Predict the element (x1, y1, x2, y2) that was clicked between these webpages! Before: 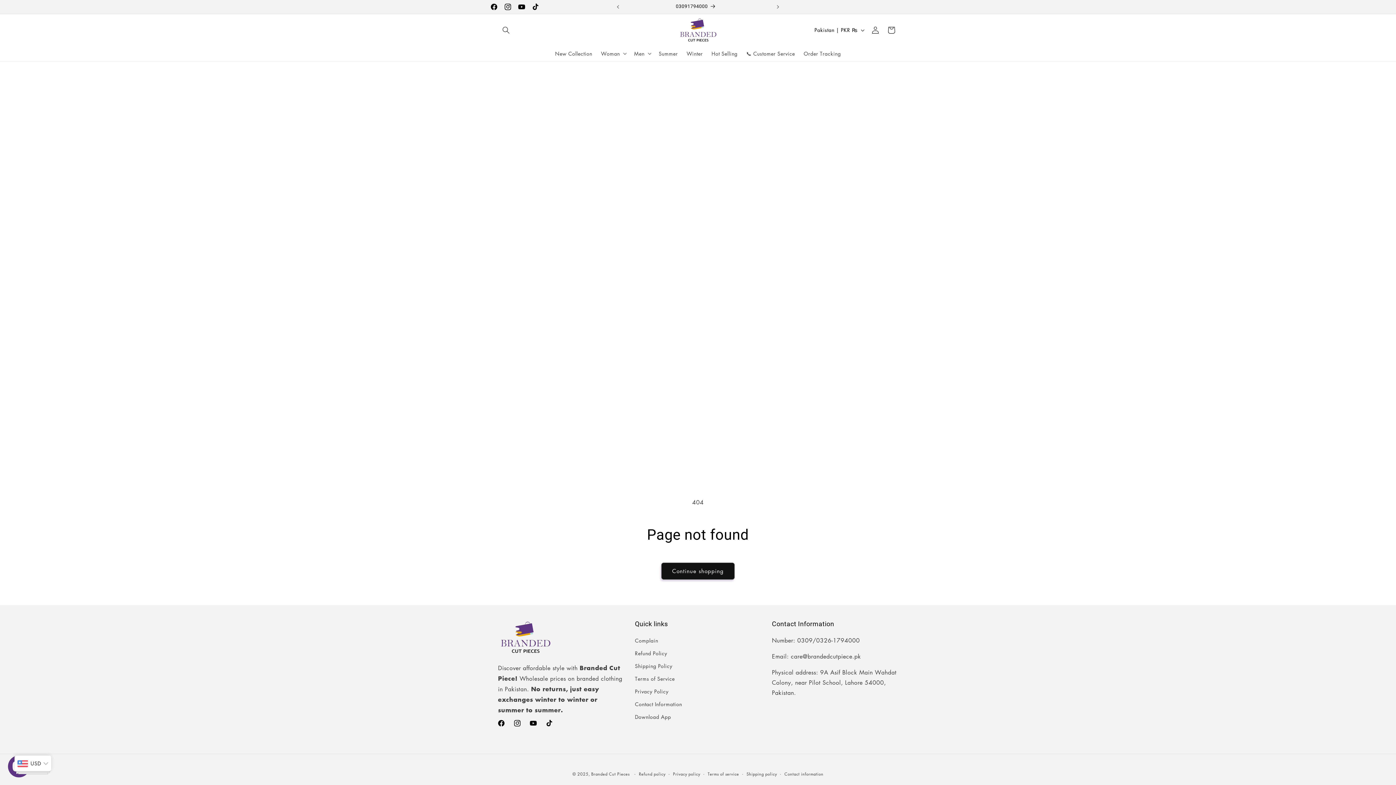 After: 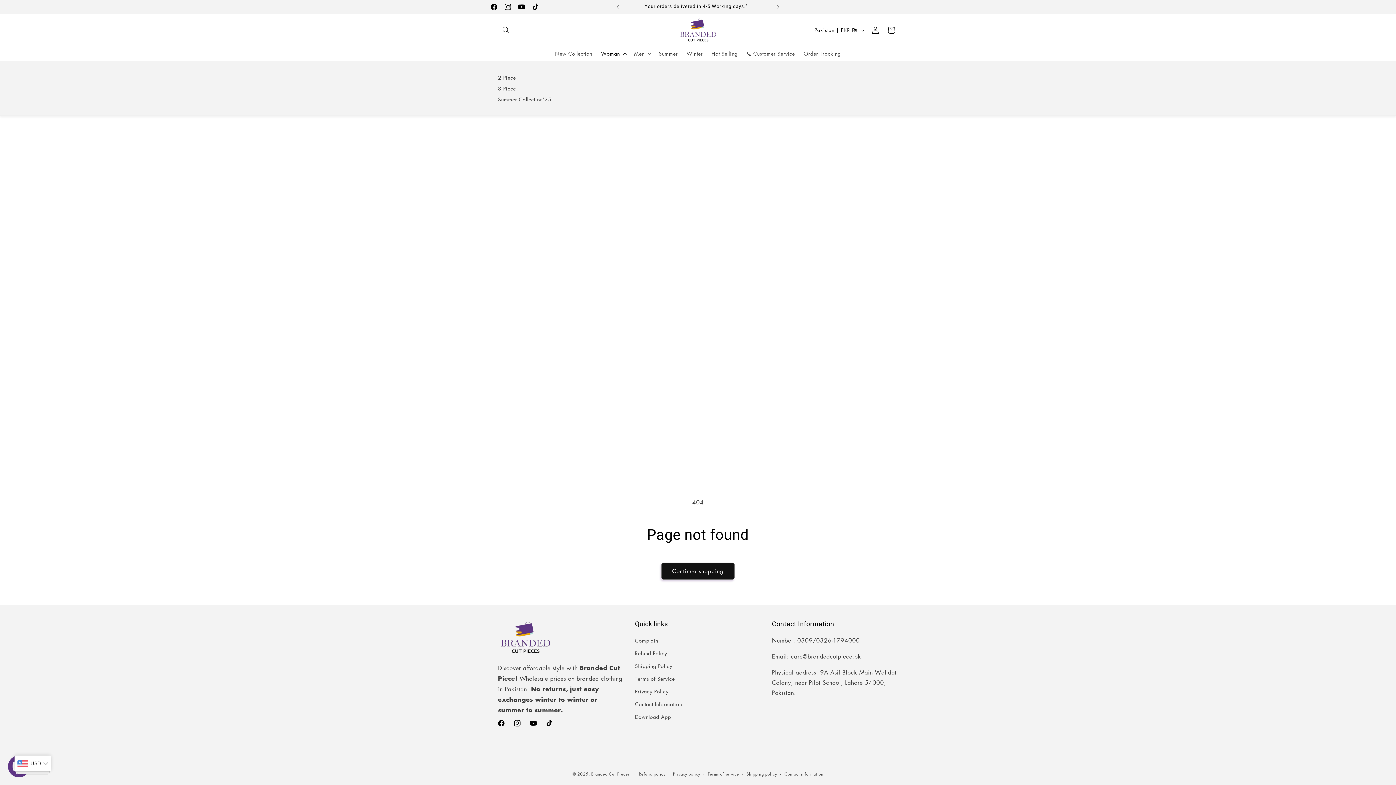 Action: bbox: (596, 45, 629, 61) label: Woman